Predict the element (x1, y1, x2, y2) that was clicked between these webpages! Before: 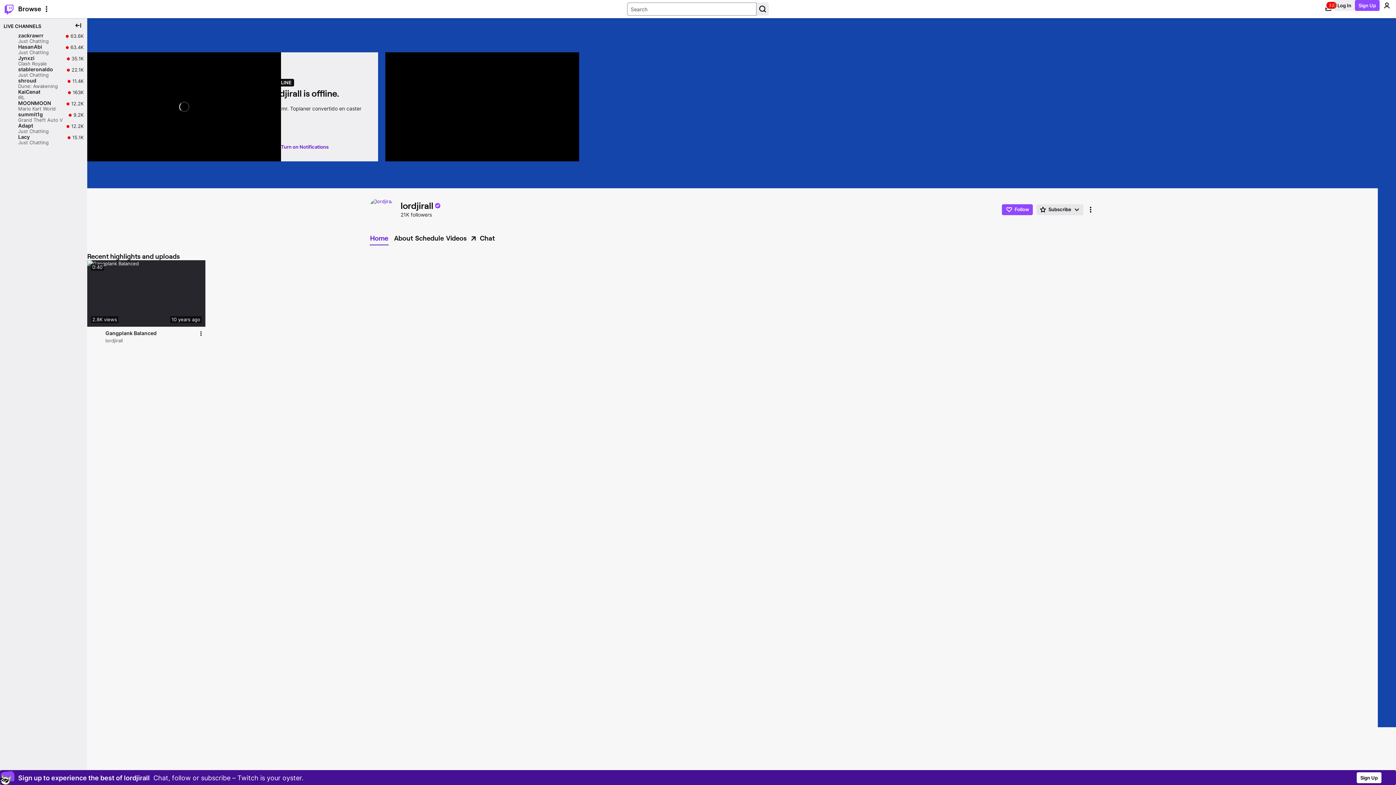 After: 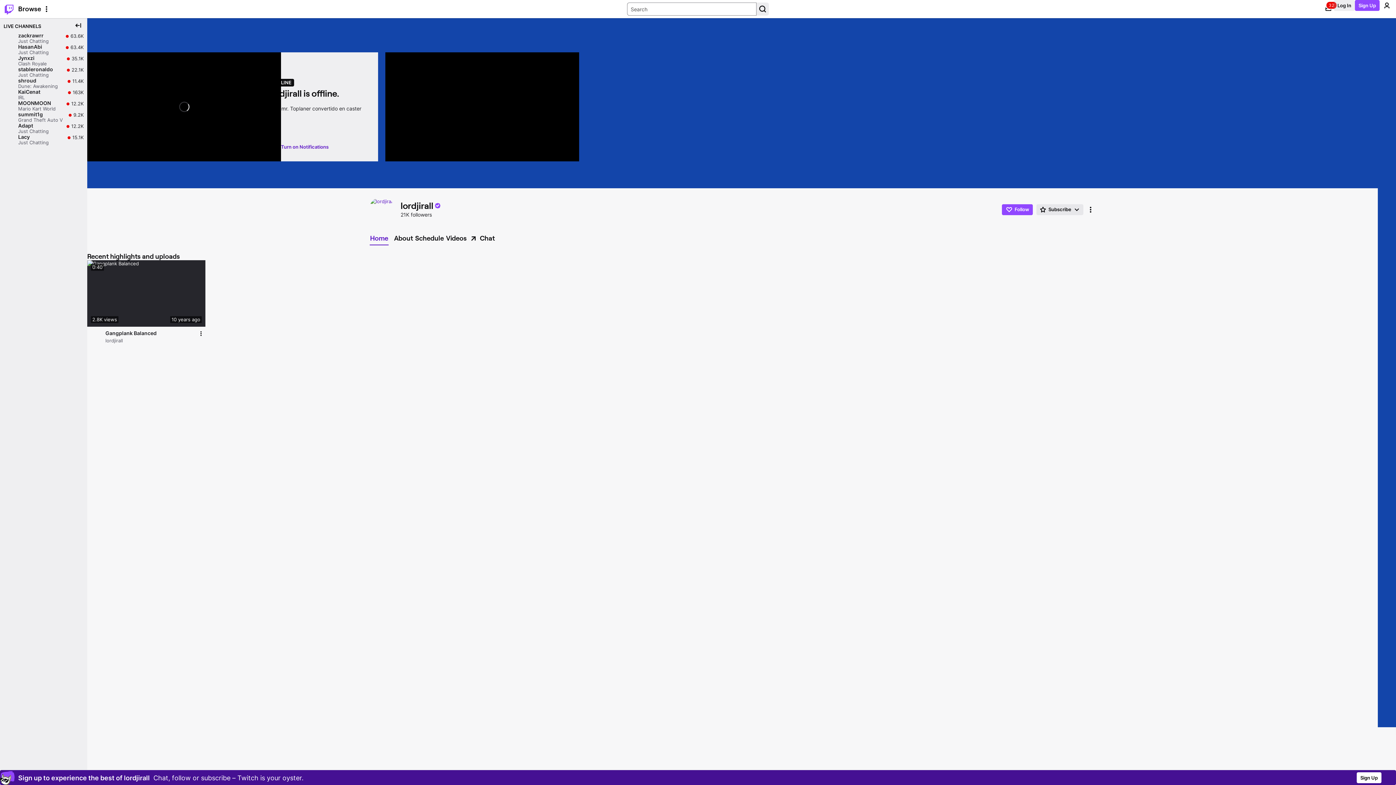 Action: label: Fullscreen (f) bbox: (266, 146, 277, 157)